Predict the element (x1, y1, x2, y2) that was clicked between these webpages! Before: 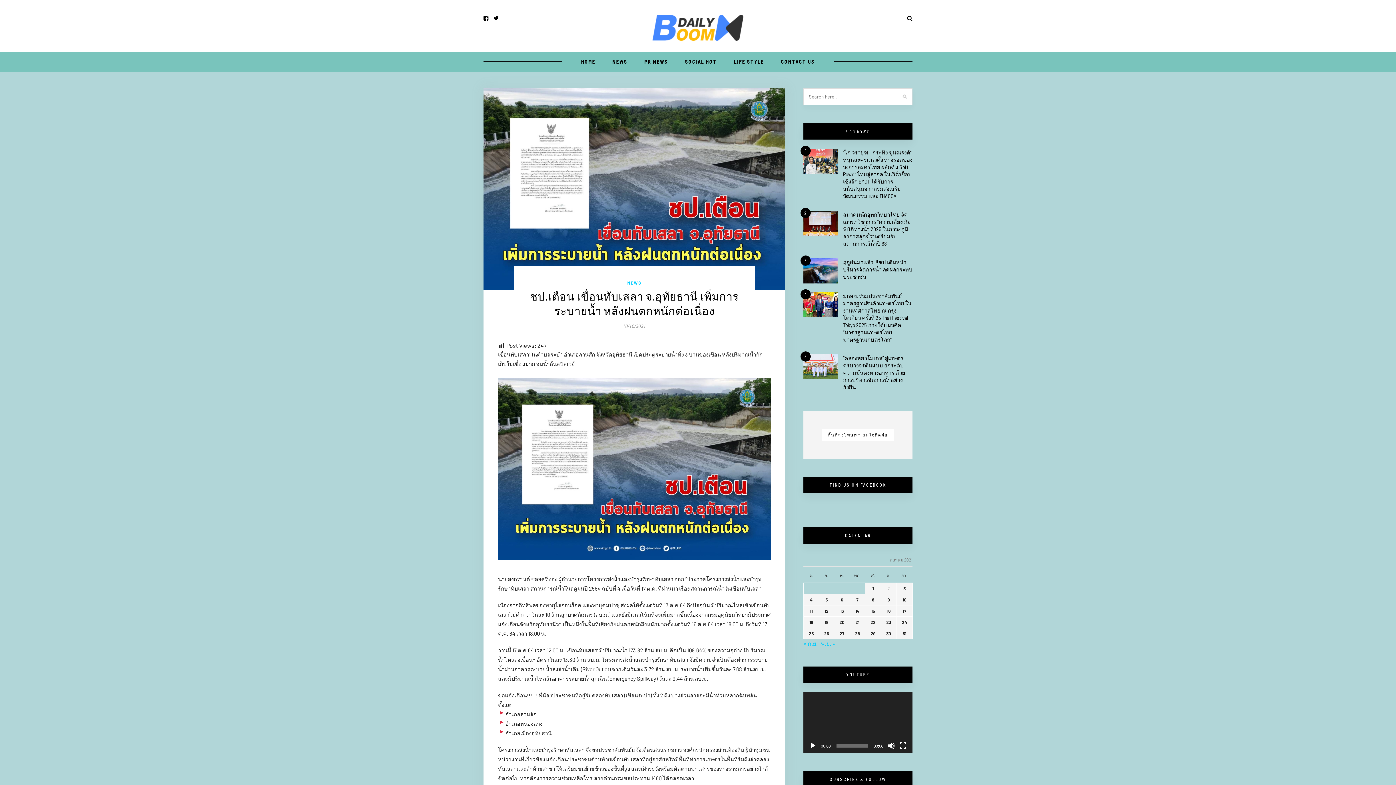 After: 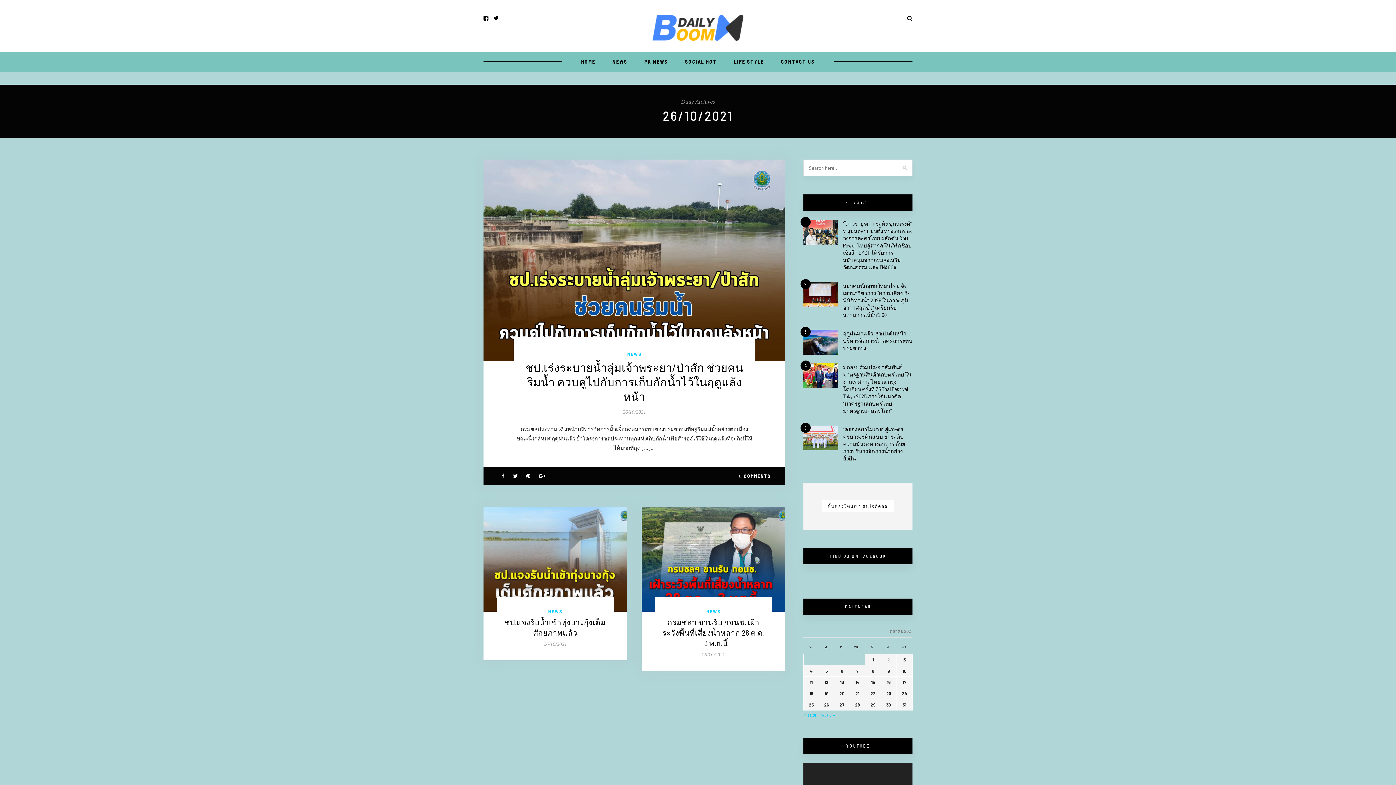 Action: bbox: (824, 631, 829, 636) label: เผยแพร่เรื่องแล้วบน 26 October 2021